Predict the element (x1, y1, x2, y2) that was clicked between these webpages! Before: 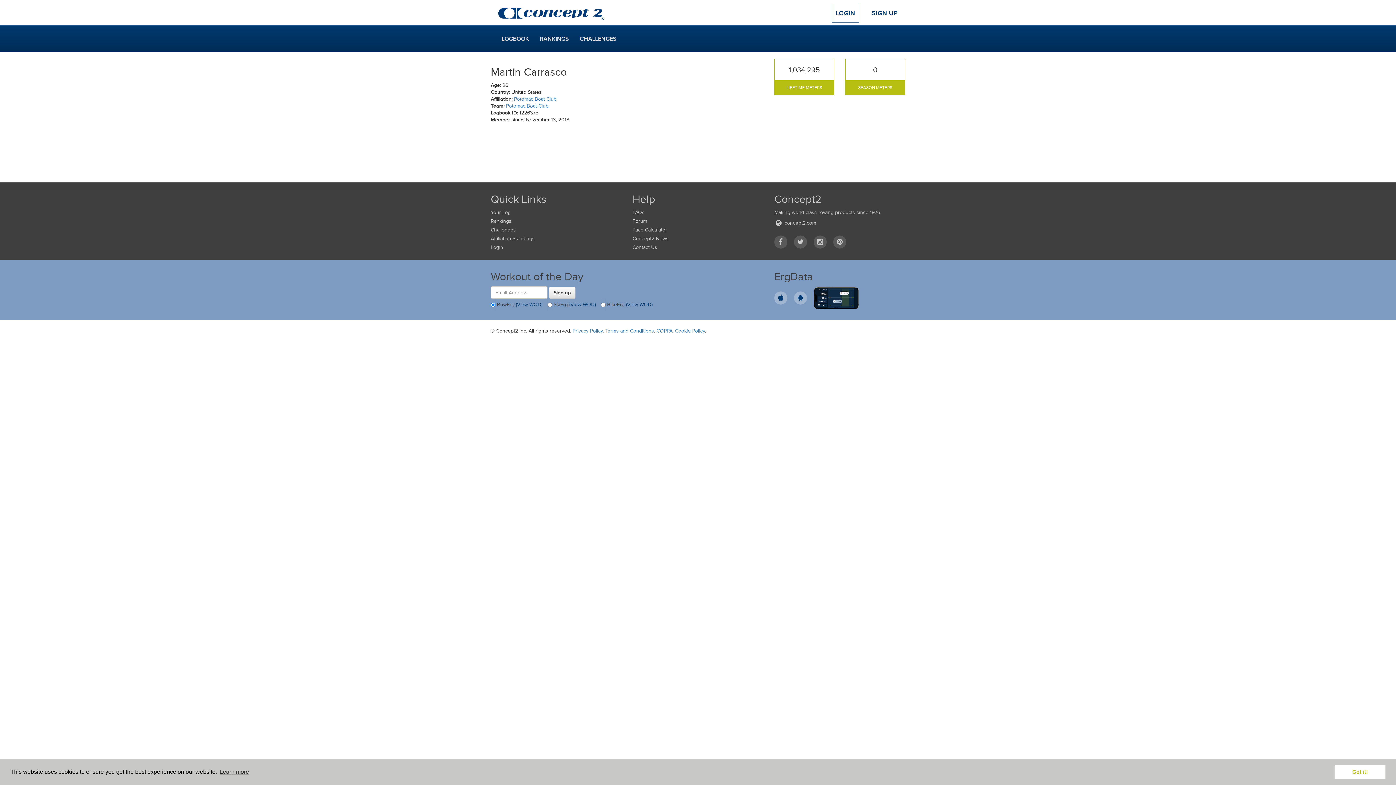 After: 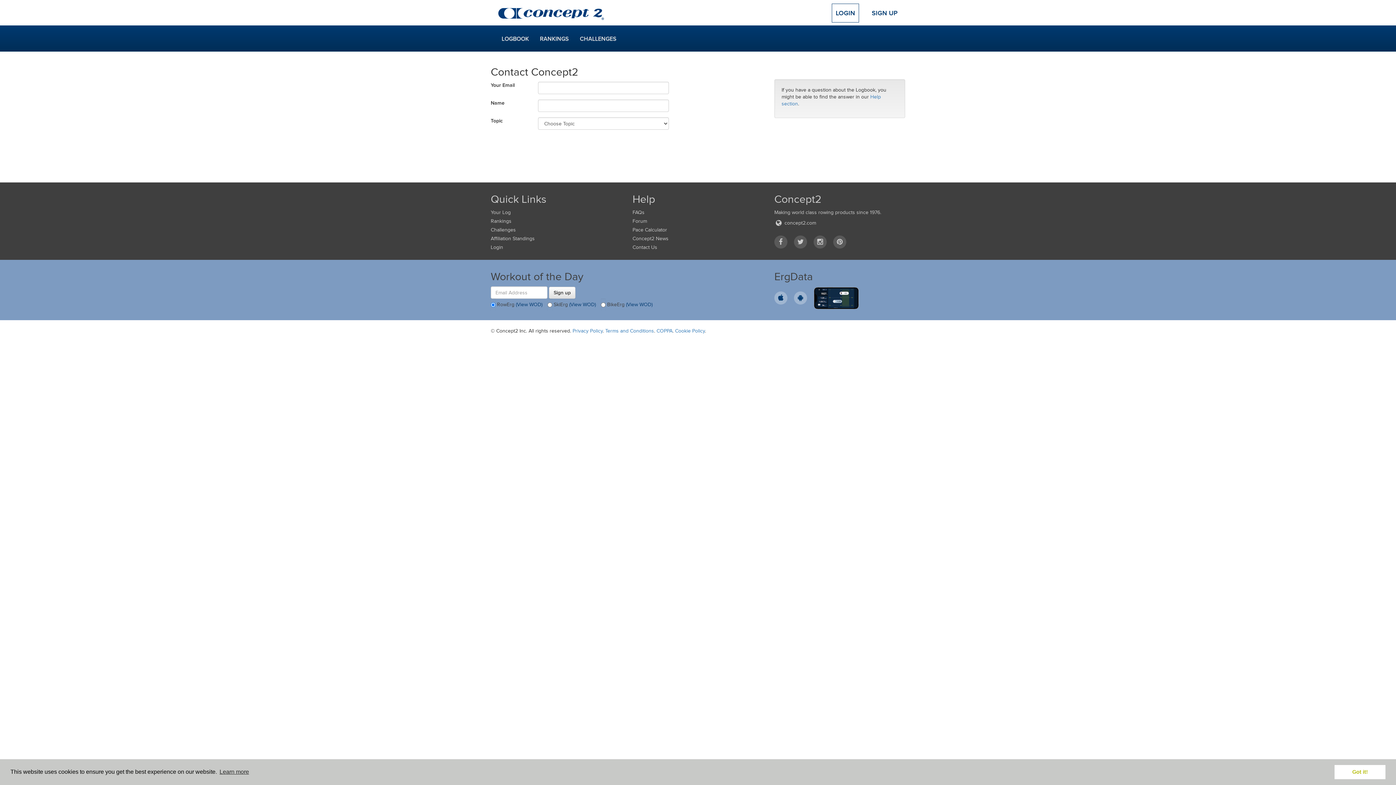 Action: bbox: (632, 244, 763, 252) label: Contact Us